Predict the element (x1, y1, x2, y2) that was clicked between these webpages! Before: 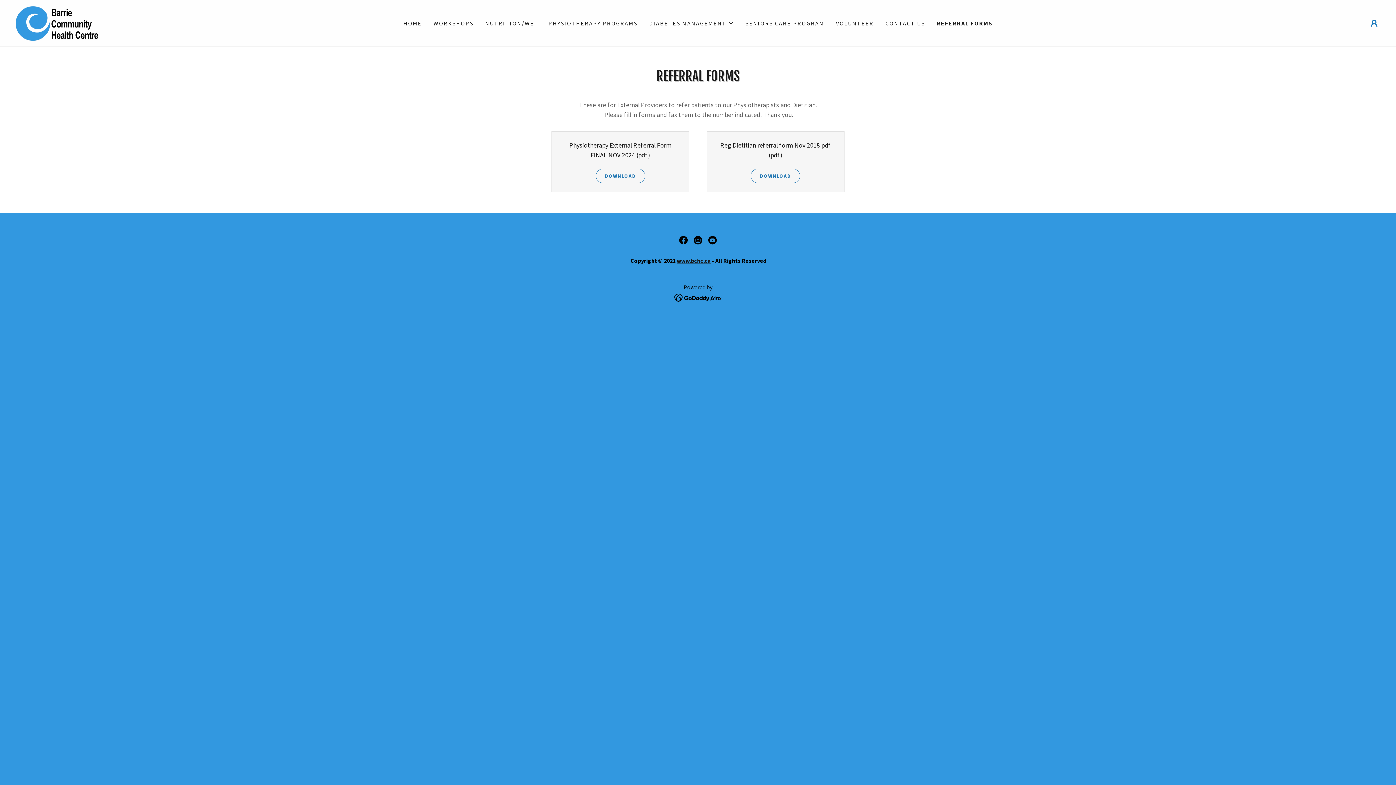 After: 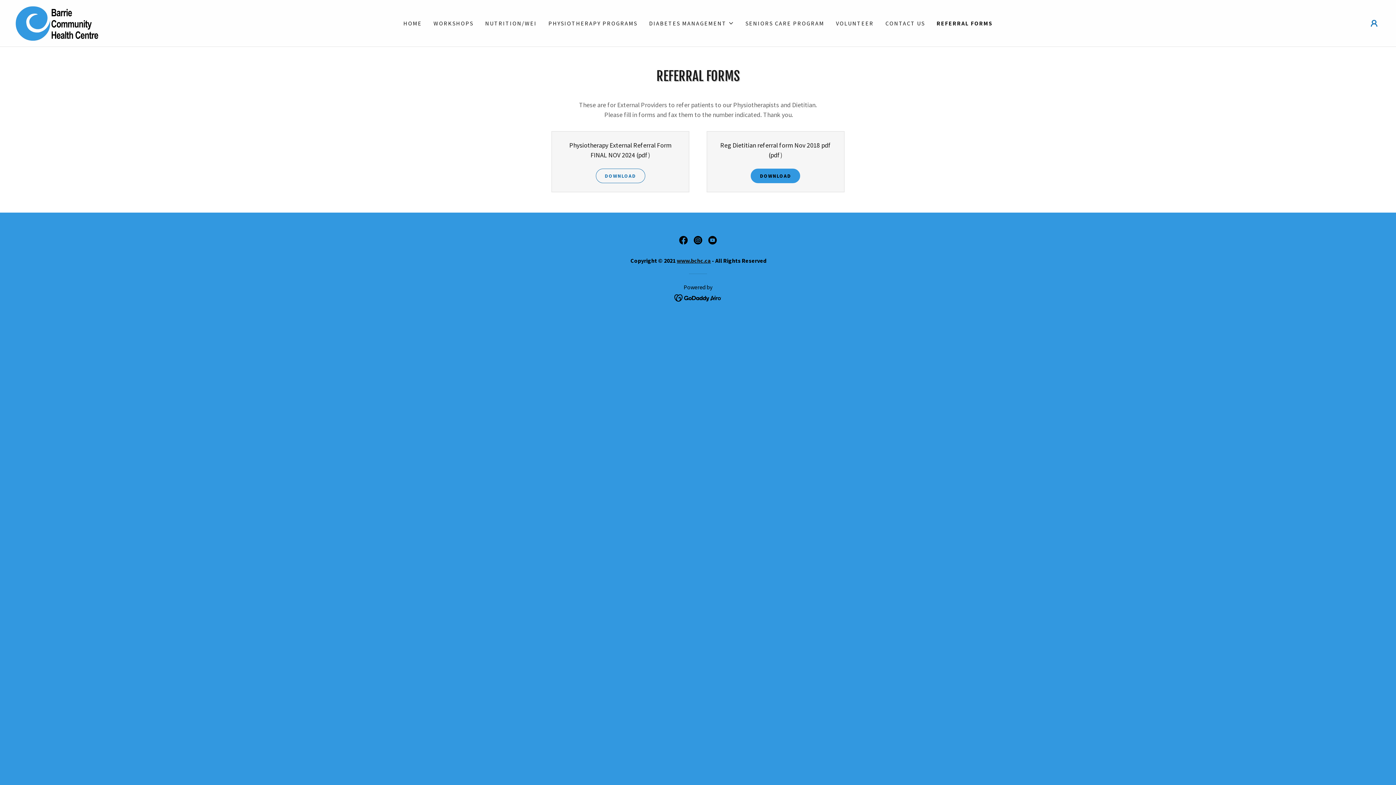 Action: label: DOWNLOAD bbox: (751, 168, 800, 183)